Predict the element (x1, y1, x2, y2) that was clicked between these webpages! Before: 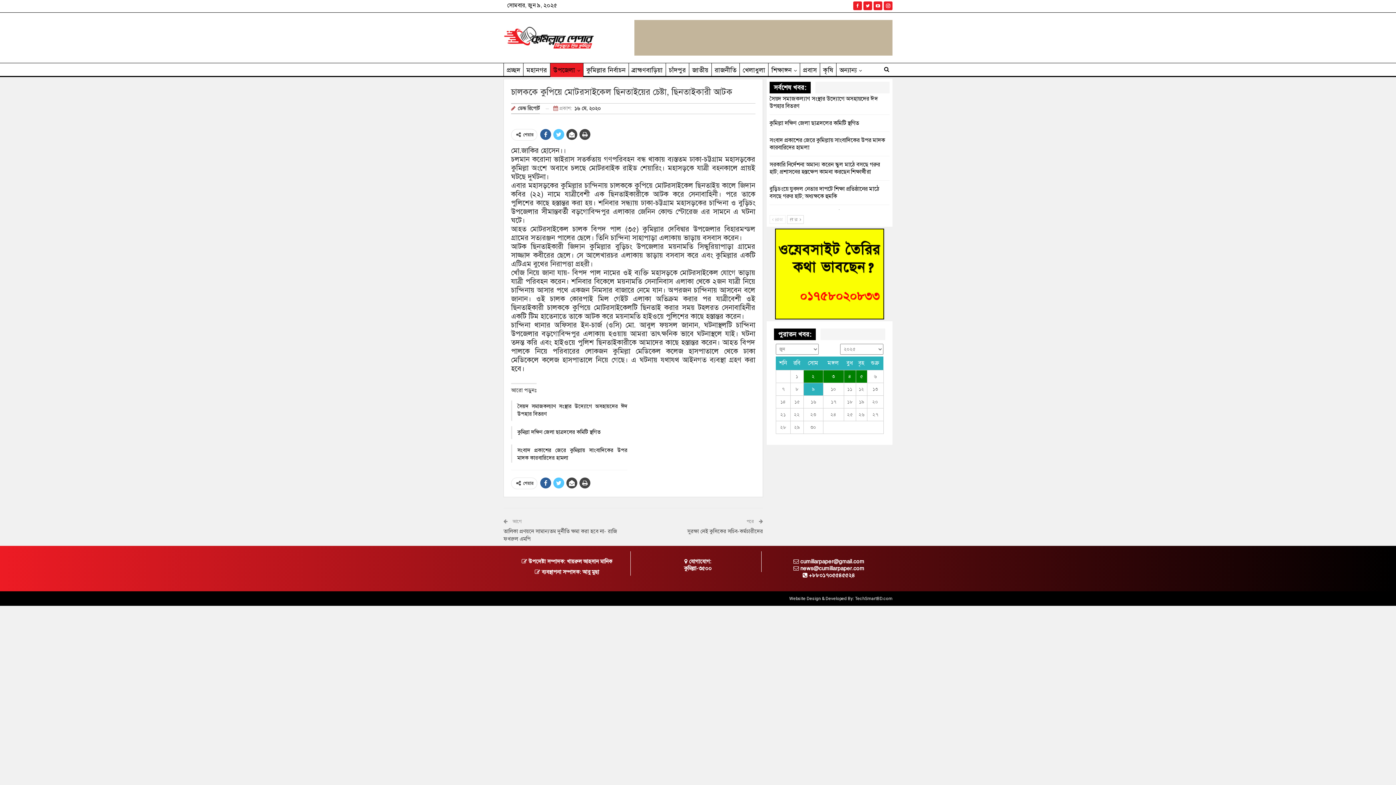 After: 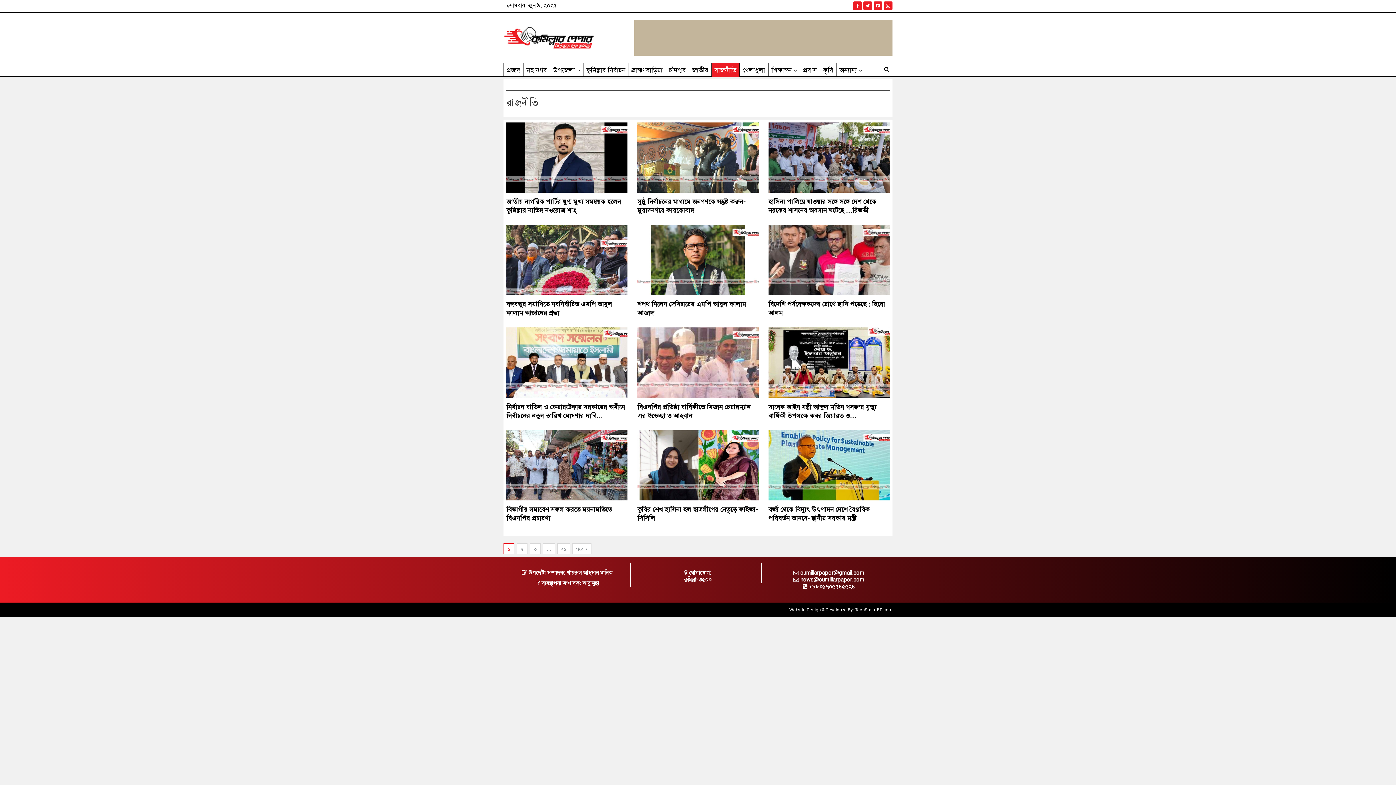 Action: label: রাজনীতি bbox: (712, 63, 739, 77)